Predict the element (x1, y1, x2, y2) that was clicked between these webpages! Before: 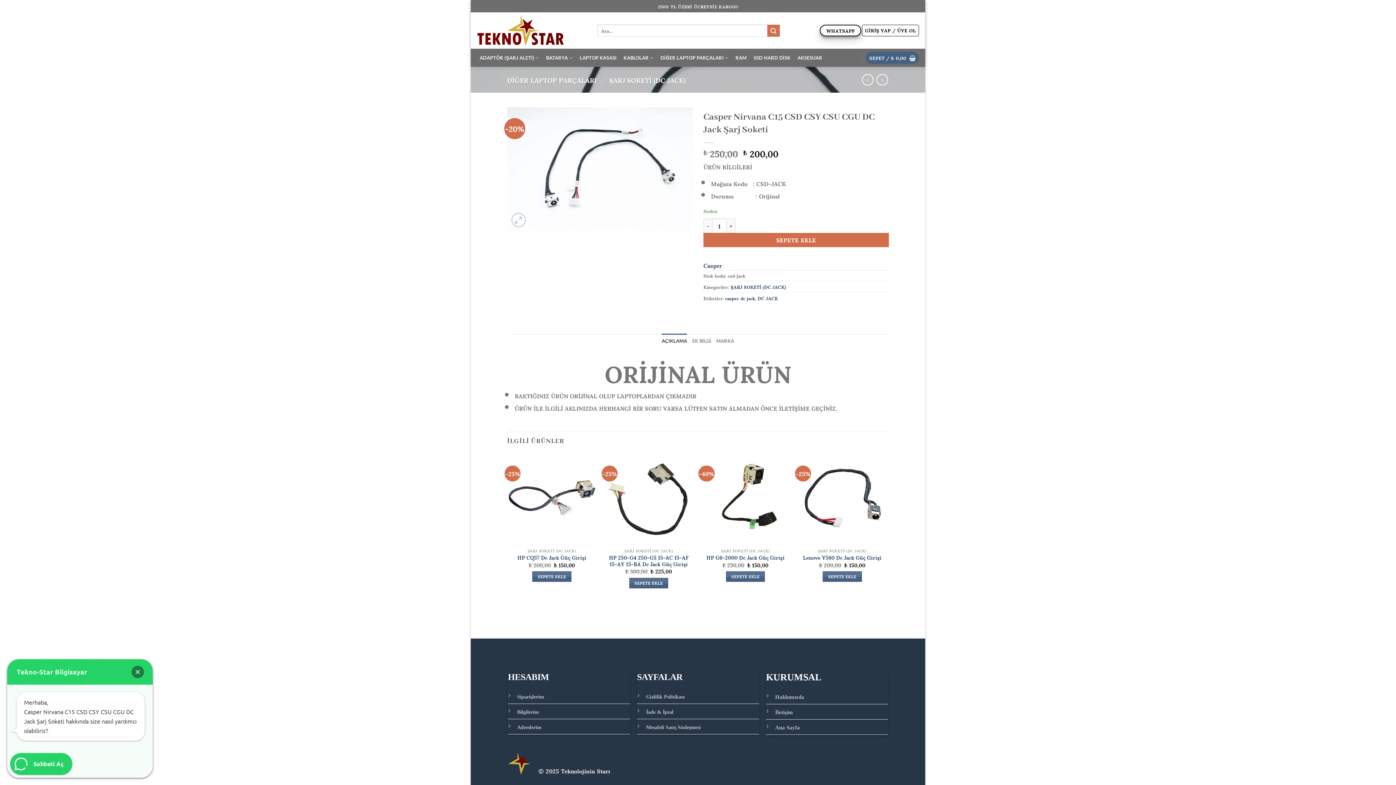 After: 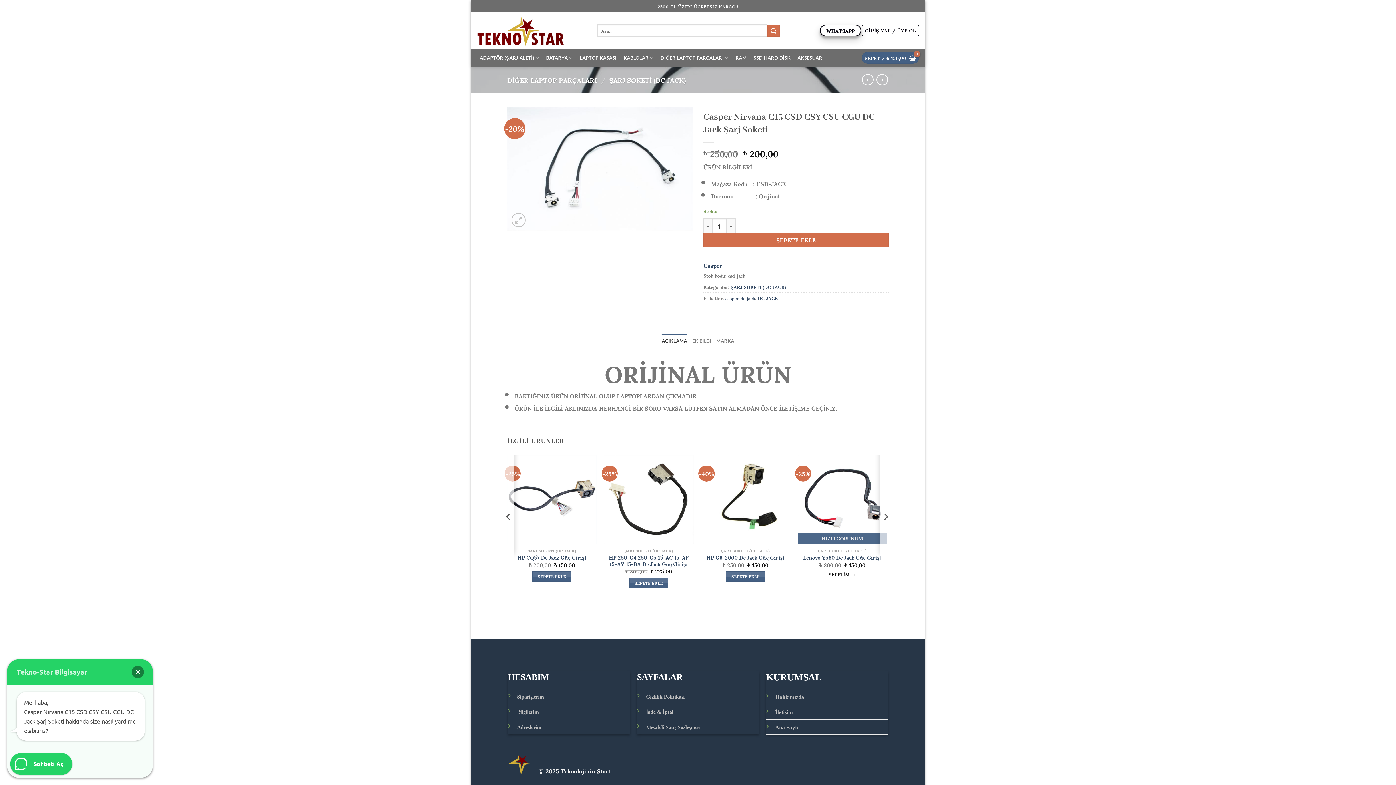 Action: label: Sepete ekle: “Lenovo Y560 Dc Jack Güç Girişi” bbox: (822, 571, 862, 582)